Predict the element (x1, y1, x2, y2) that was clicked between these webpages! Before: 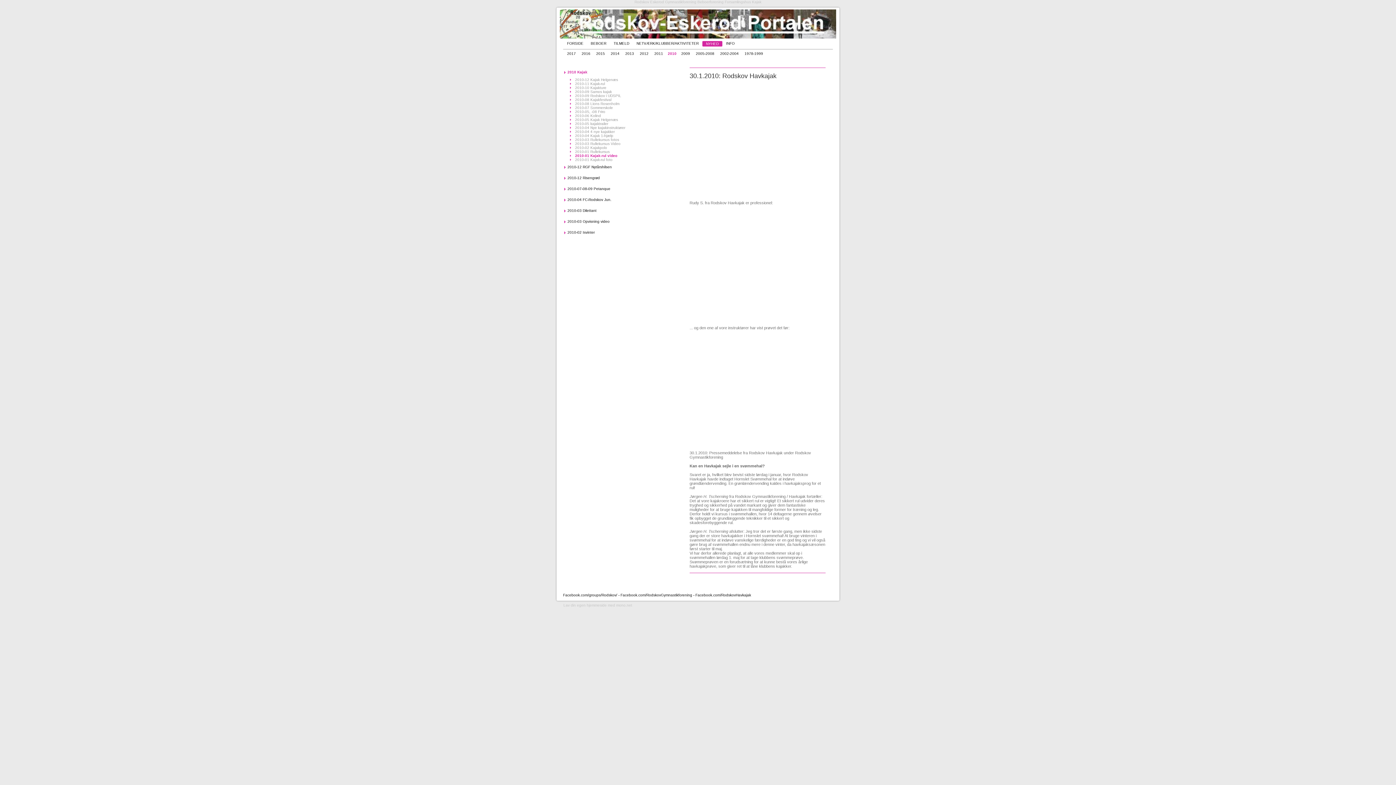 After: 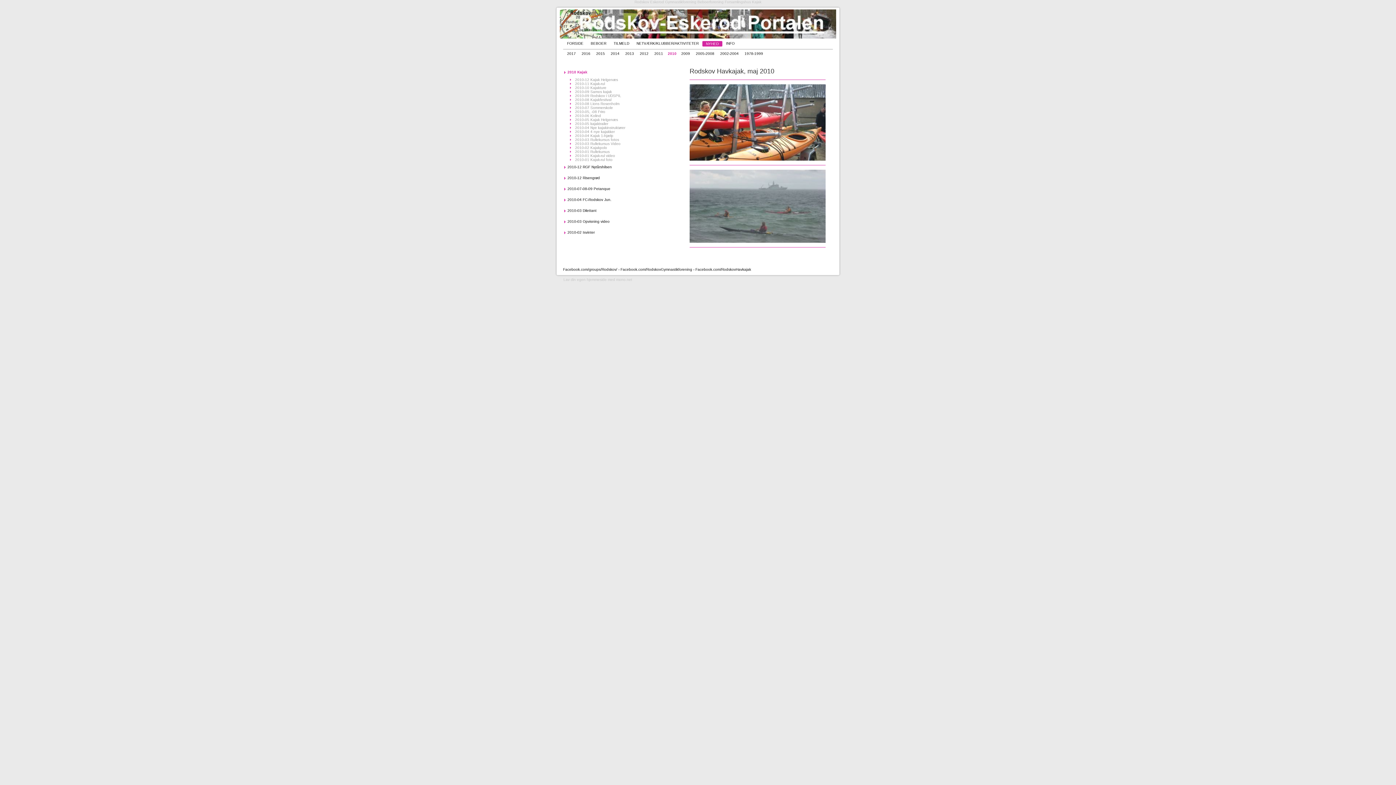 Action: label: 2010 Kajak bbox: (563, 66, 652, 77)